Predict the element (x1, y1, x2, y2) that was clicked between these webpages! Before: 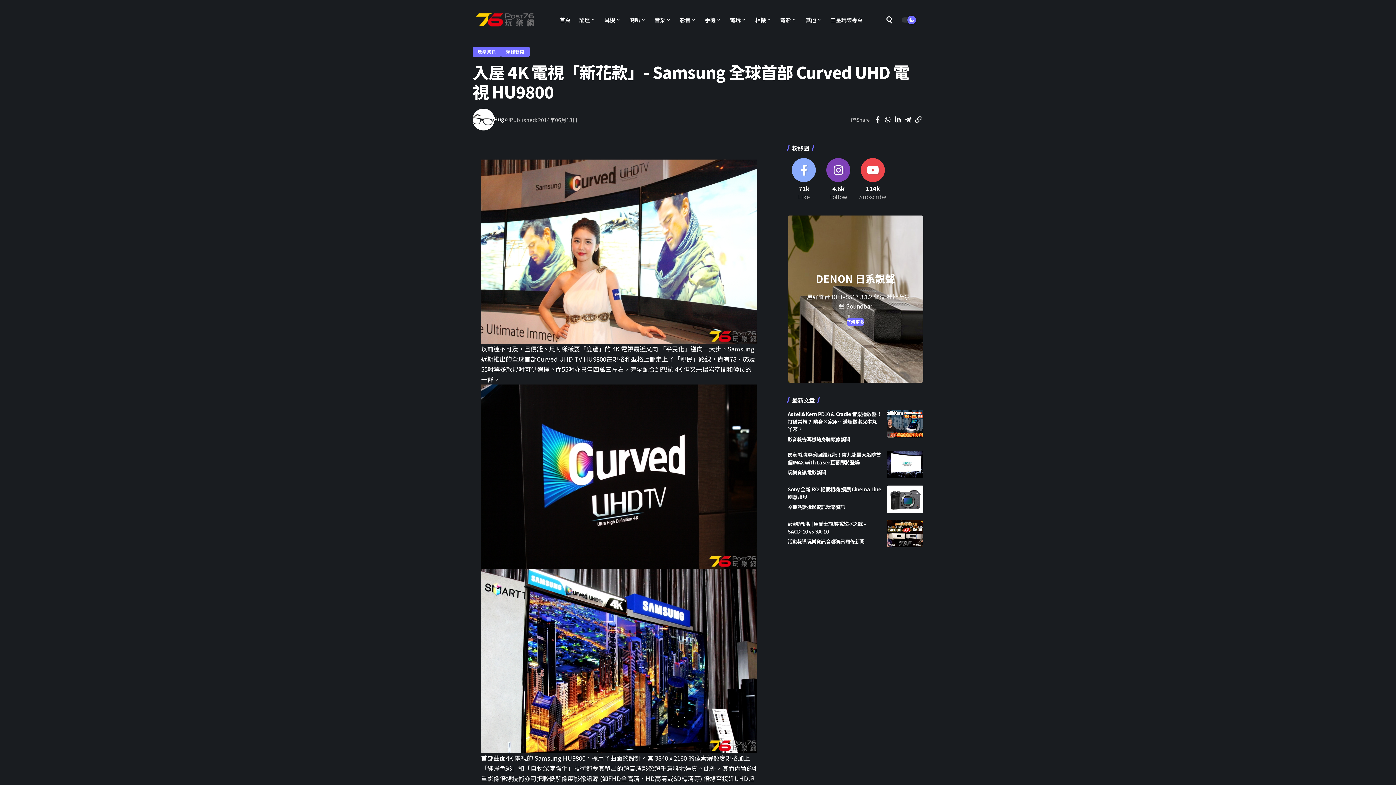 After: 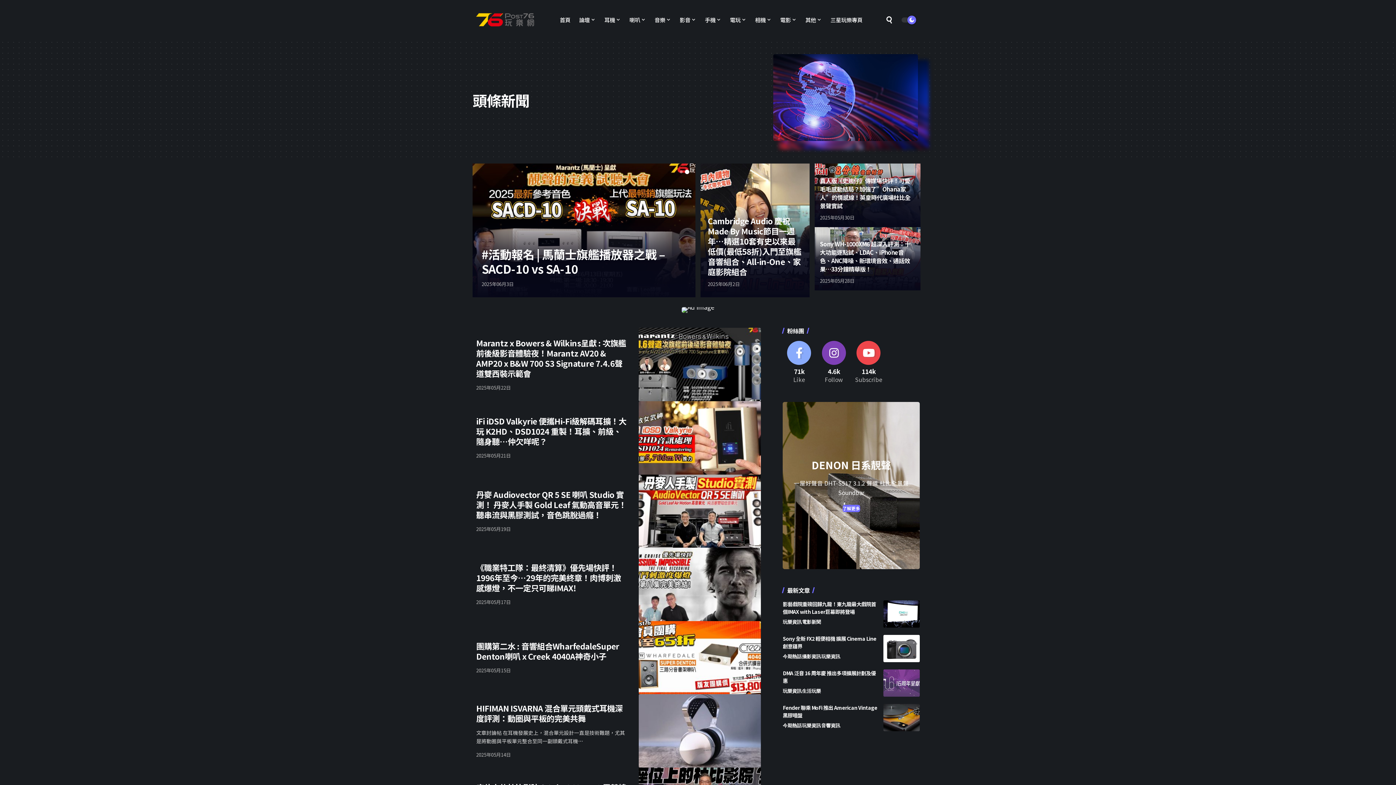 Action: label: 頭條新聞 bbox: (845, 538, 864, 546)